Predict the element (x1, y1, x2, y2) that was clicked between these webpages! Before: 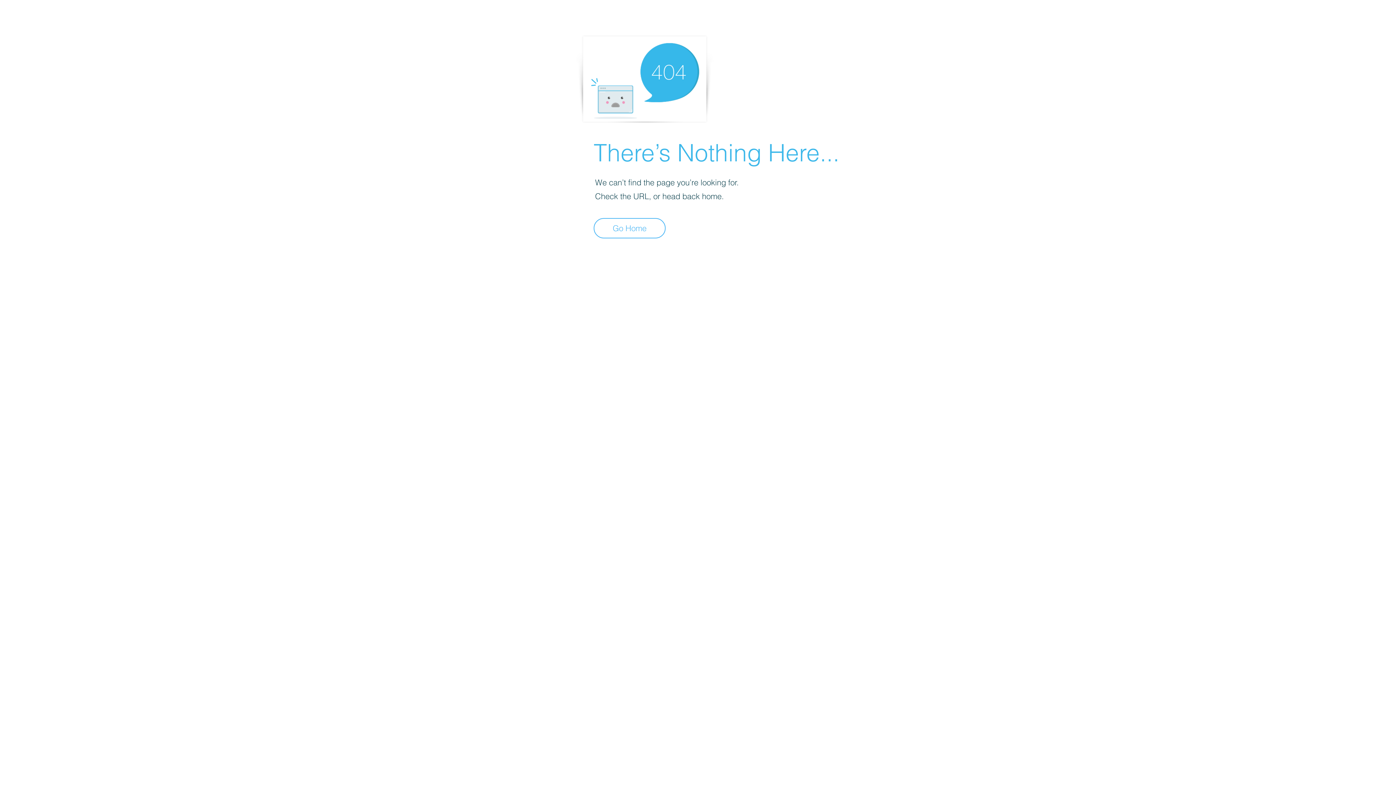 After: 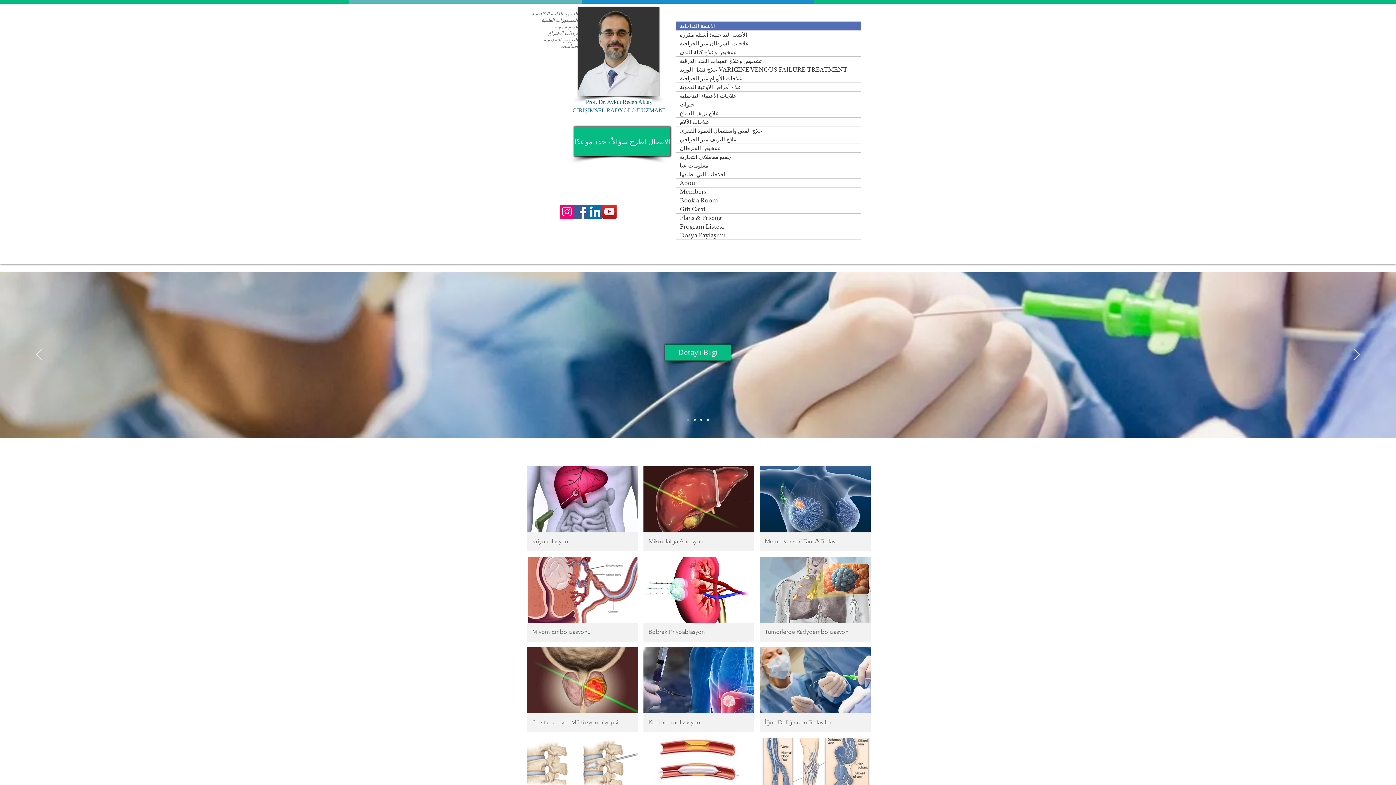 Action: label: Go Home bbox: (593, 218, 665, 238)